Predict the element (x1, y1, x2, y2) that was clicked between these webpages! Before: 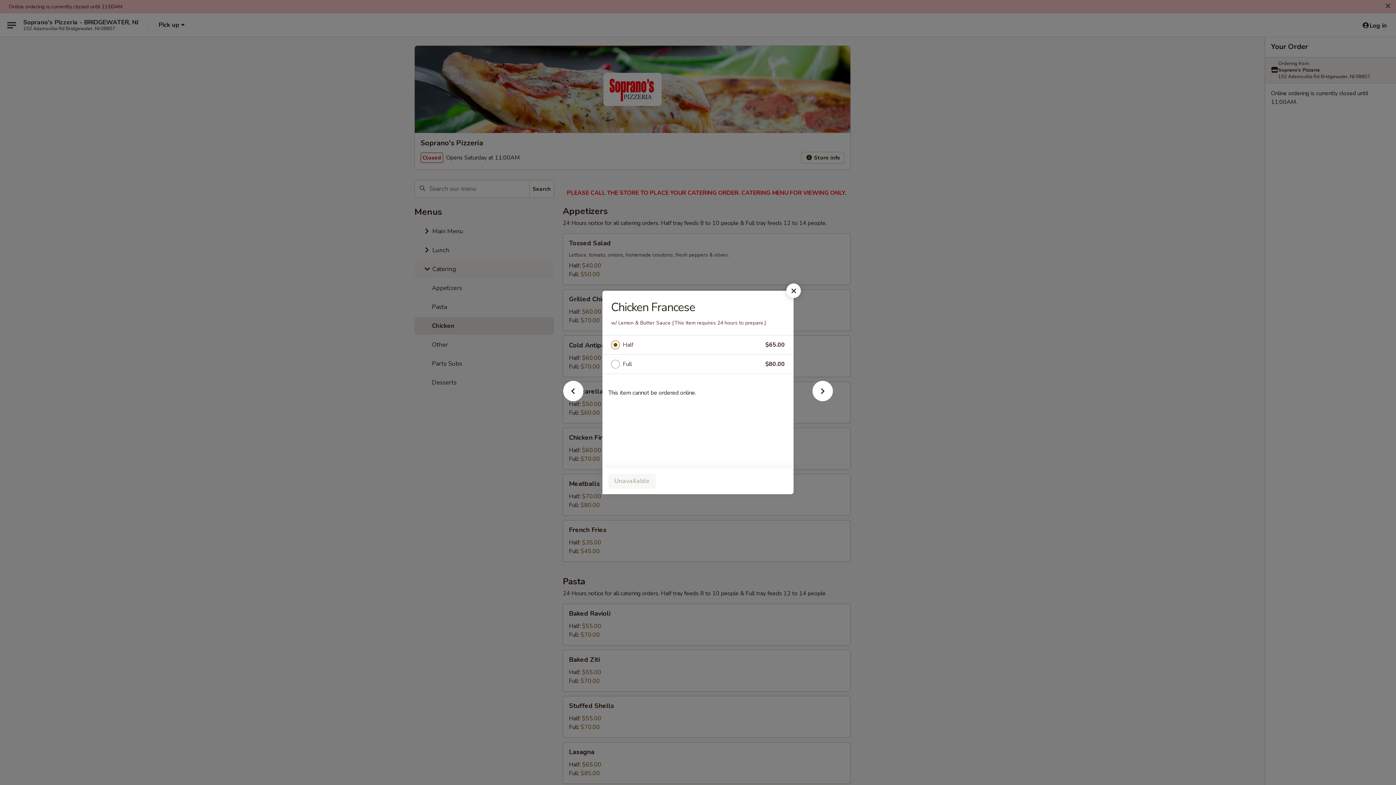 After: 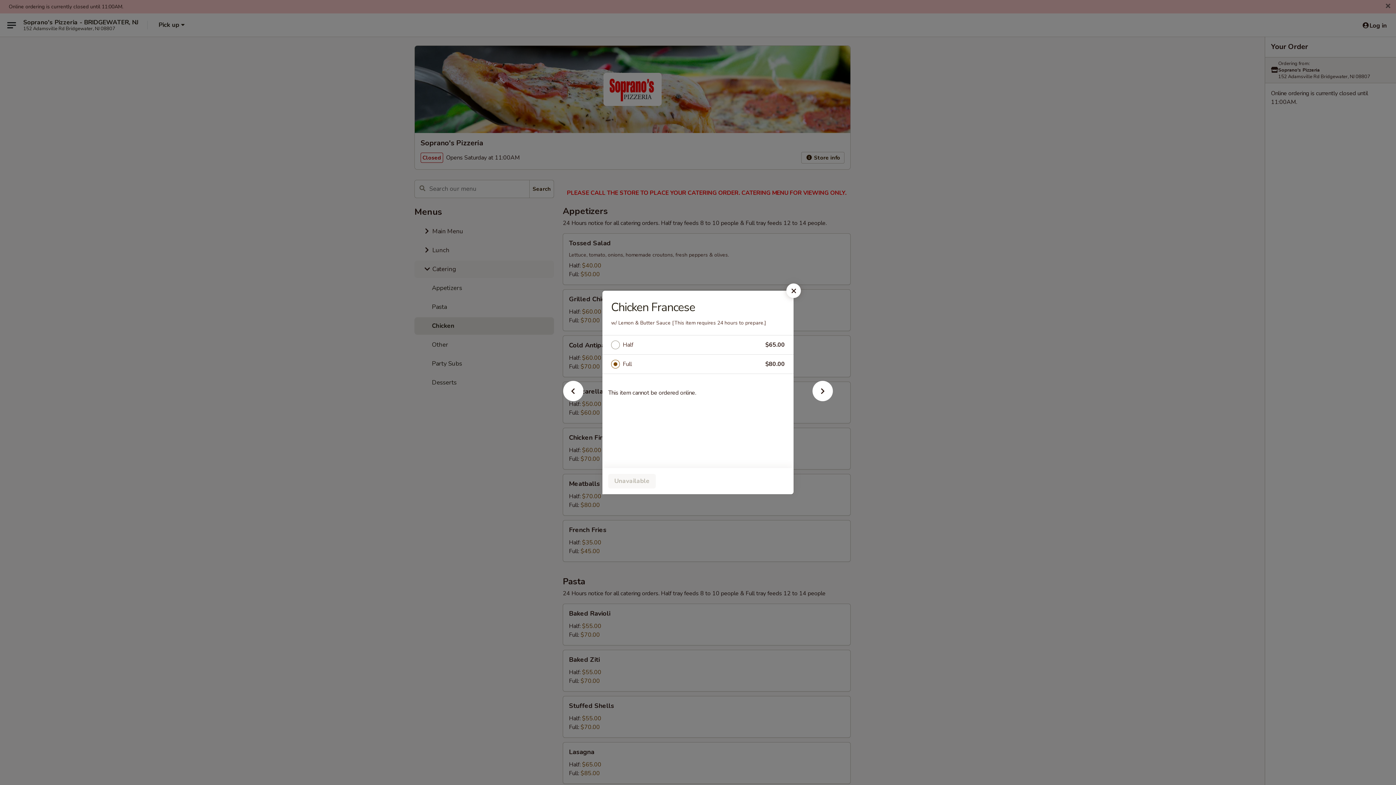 Action: bbox: (622, 359, 765, 369) label: Full